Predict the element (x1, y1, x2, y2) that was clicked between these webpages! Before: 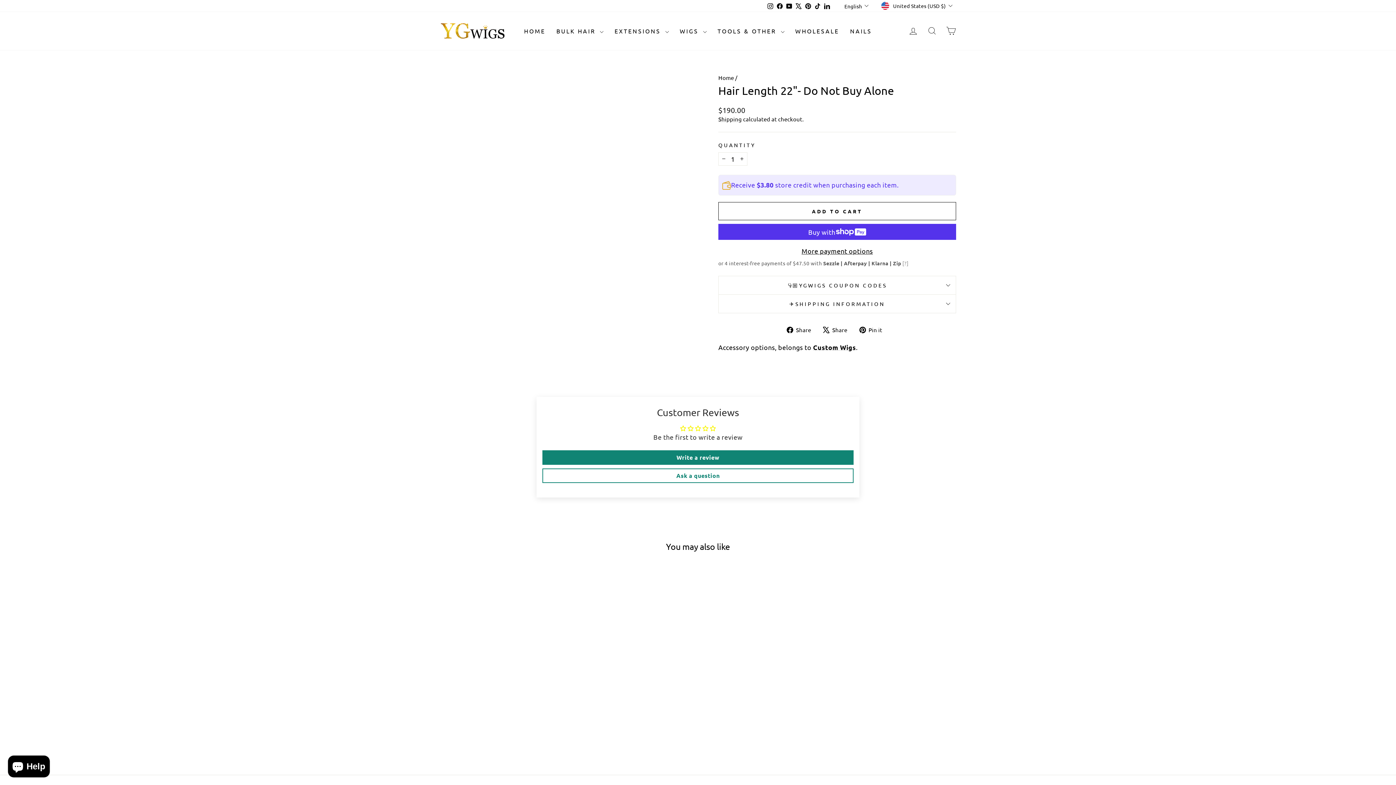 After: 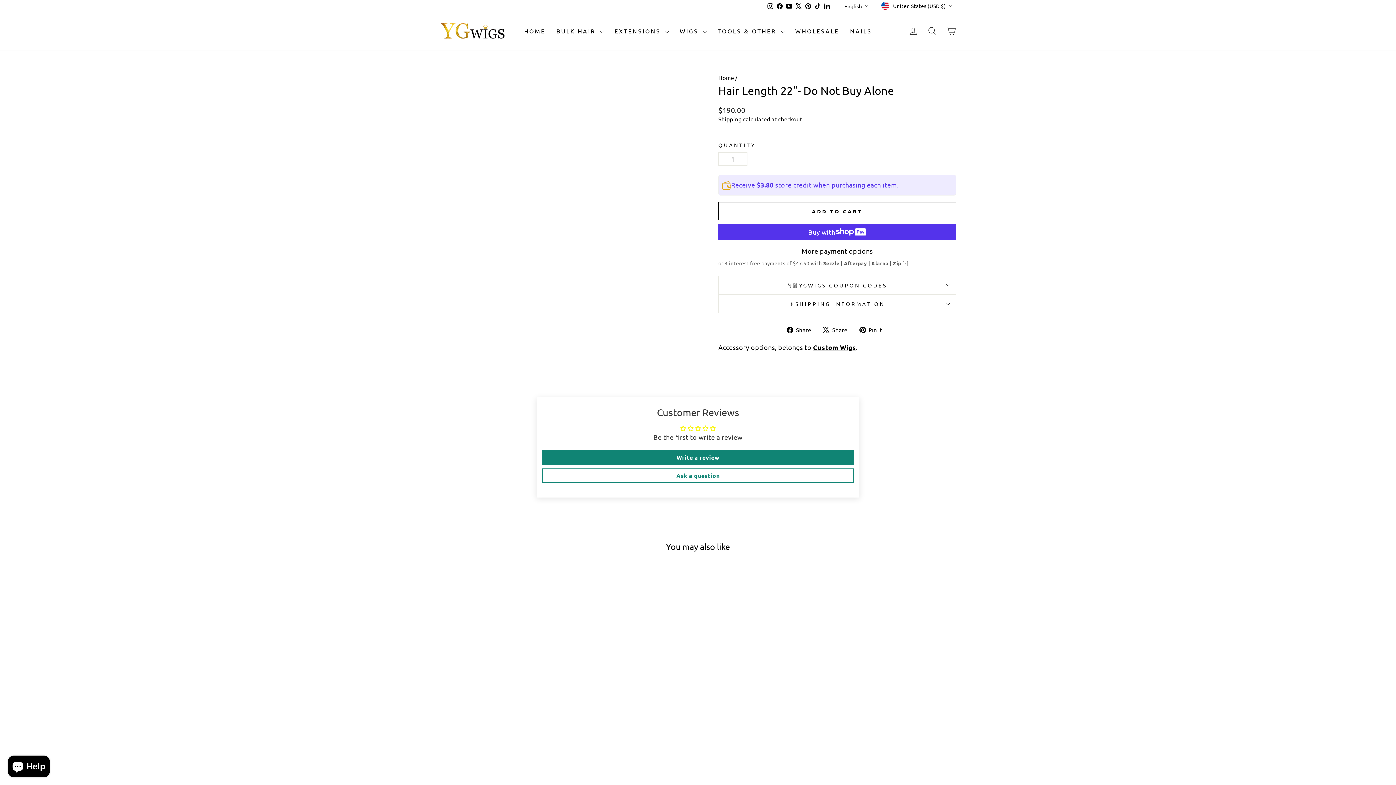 Action: bbox: (440, 714, 563, 736) label: Hair Length 22"- Do Not Buy Alone
$190.00